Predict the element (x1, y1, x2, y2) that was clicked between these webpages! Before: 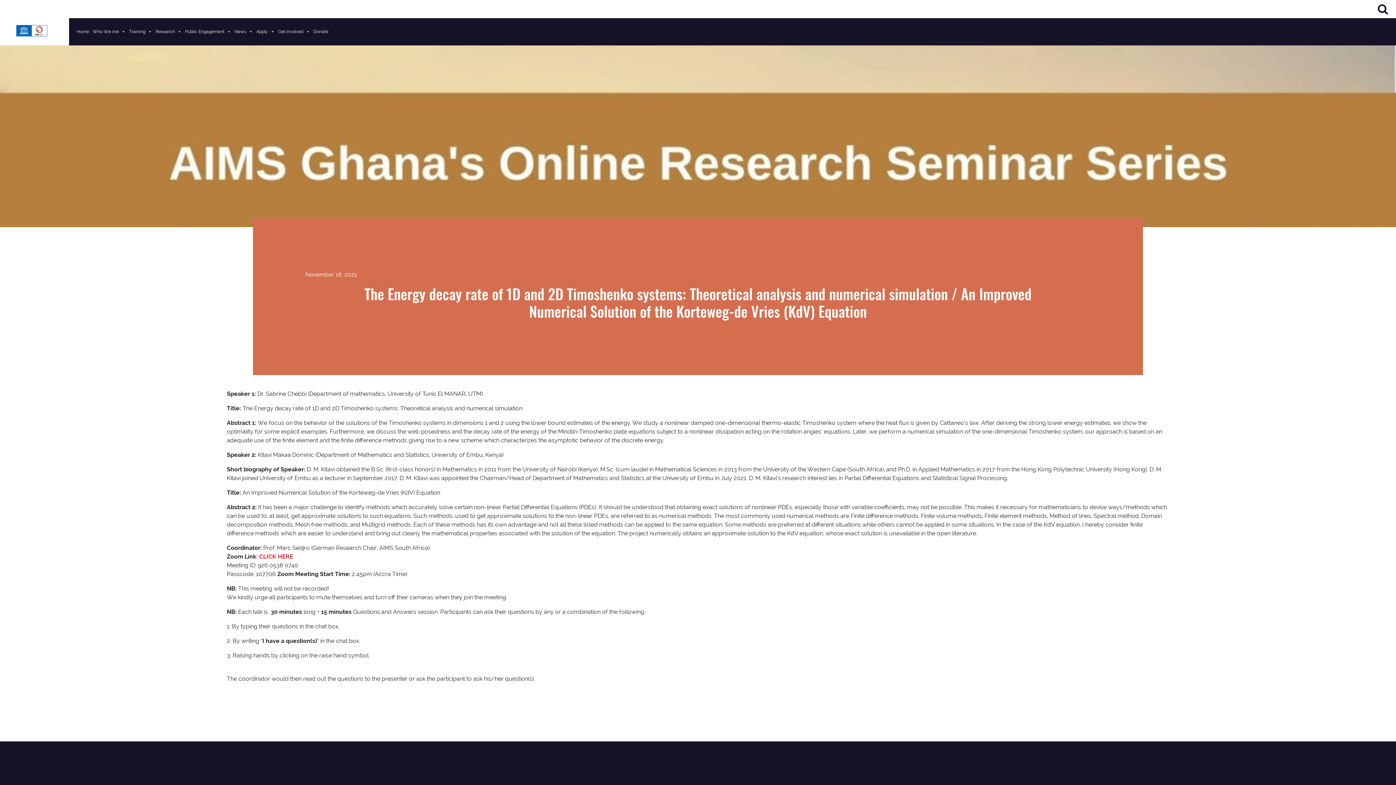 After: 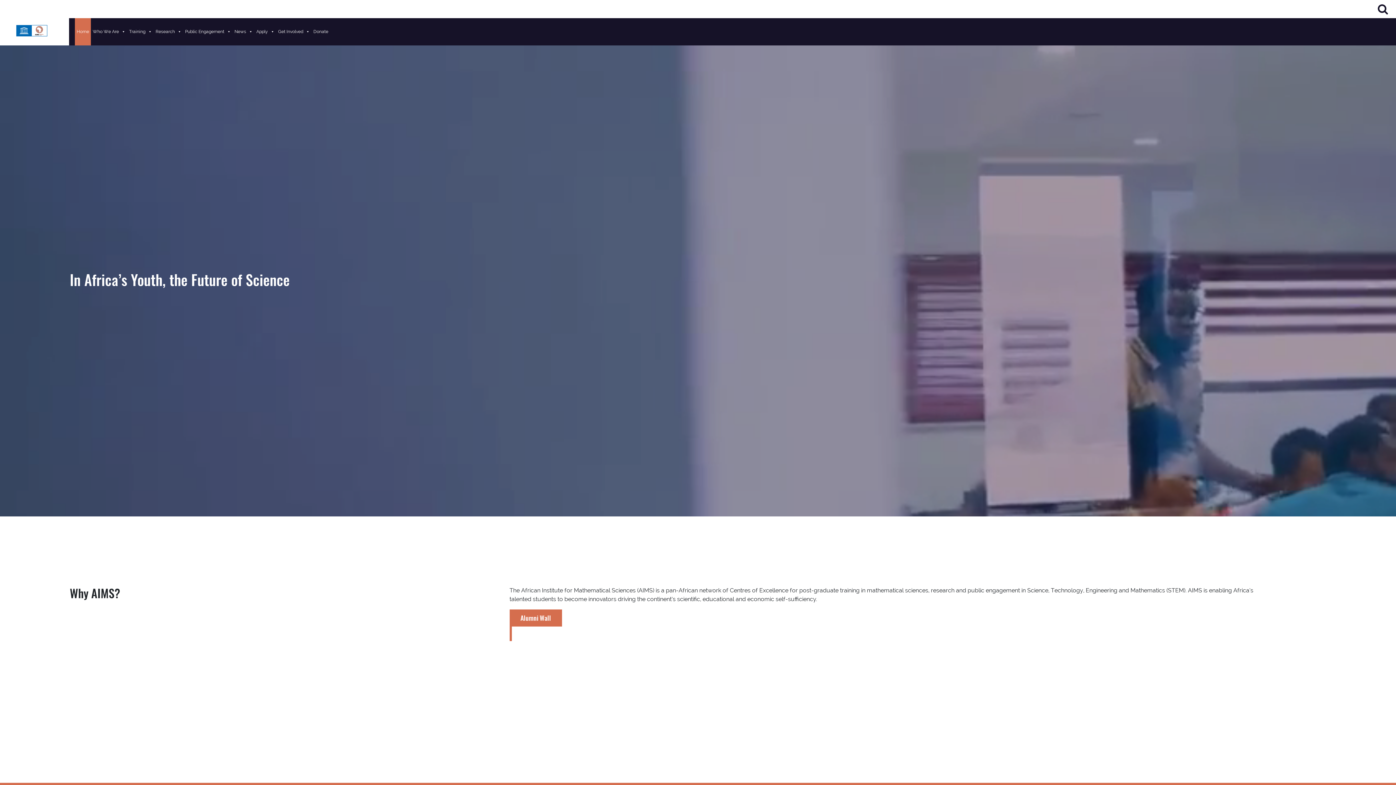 Action: bbox: (0, 18, 69, 45)